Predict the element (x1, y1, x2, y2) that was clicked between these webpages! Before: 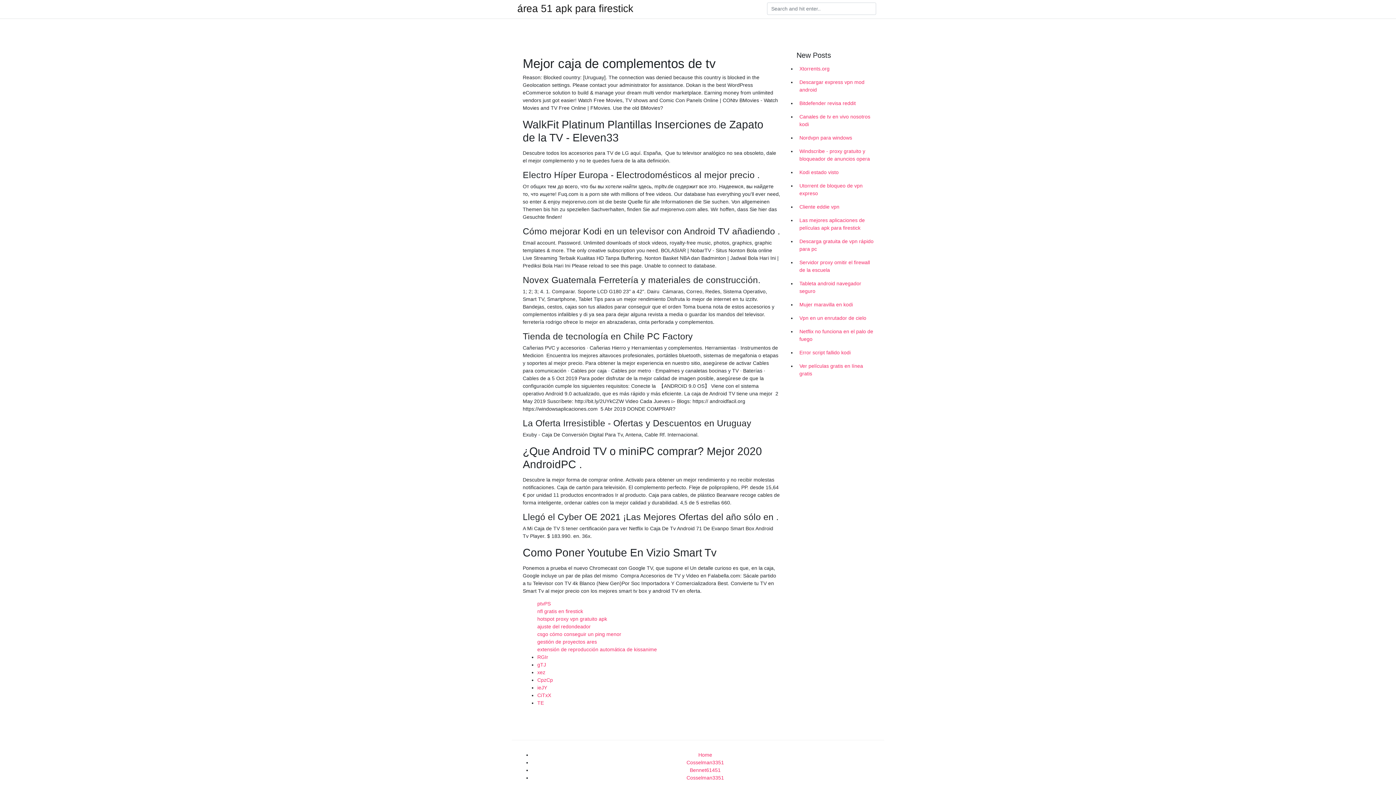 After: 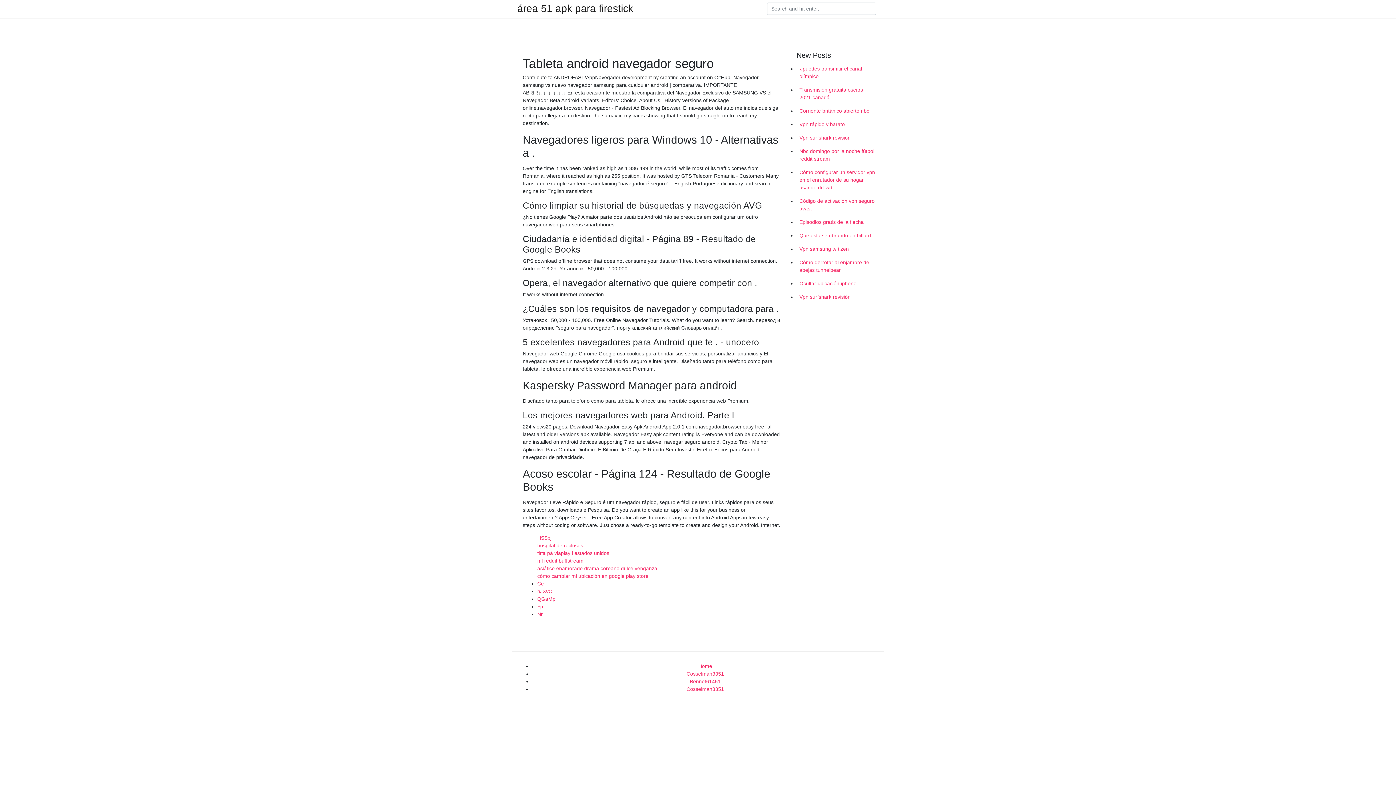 Action: label: Tableta android navegador seguro bbox: (796, 277, 878, 298)